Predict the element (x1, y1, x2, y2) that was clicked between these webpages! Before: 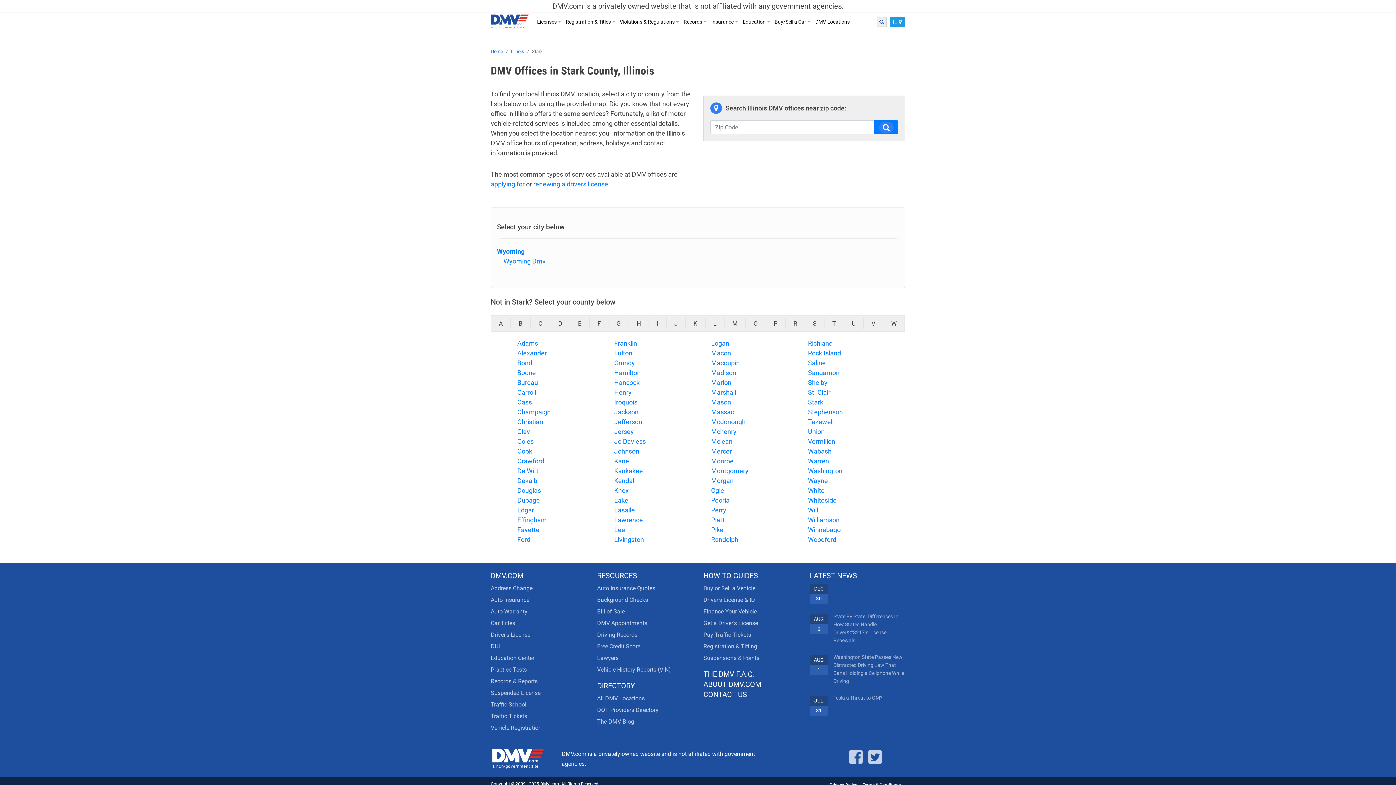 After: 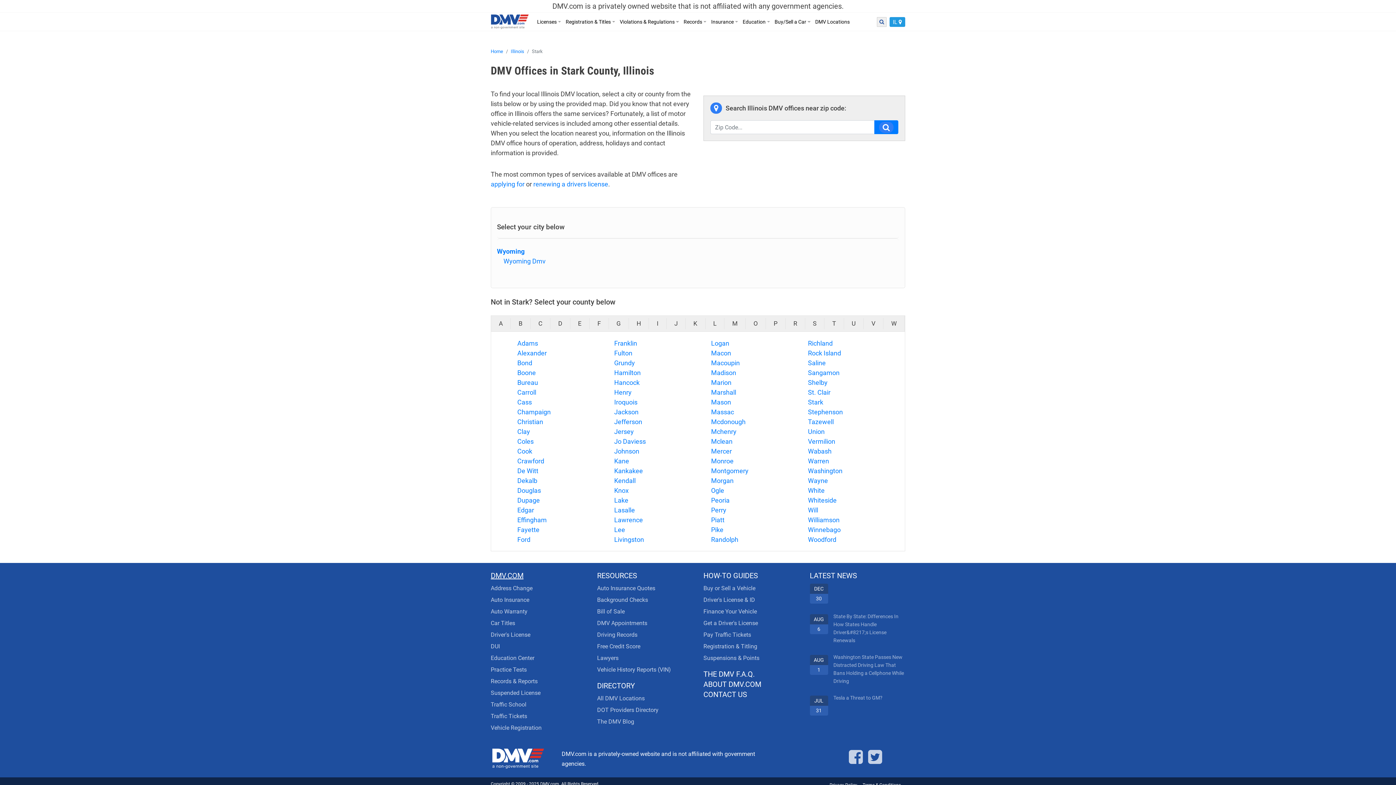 Action: label: DMV.COM bbox: (490, 572, 586, 580)